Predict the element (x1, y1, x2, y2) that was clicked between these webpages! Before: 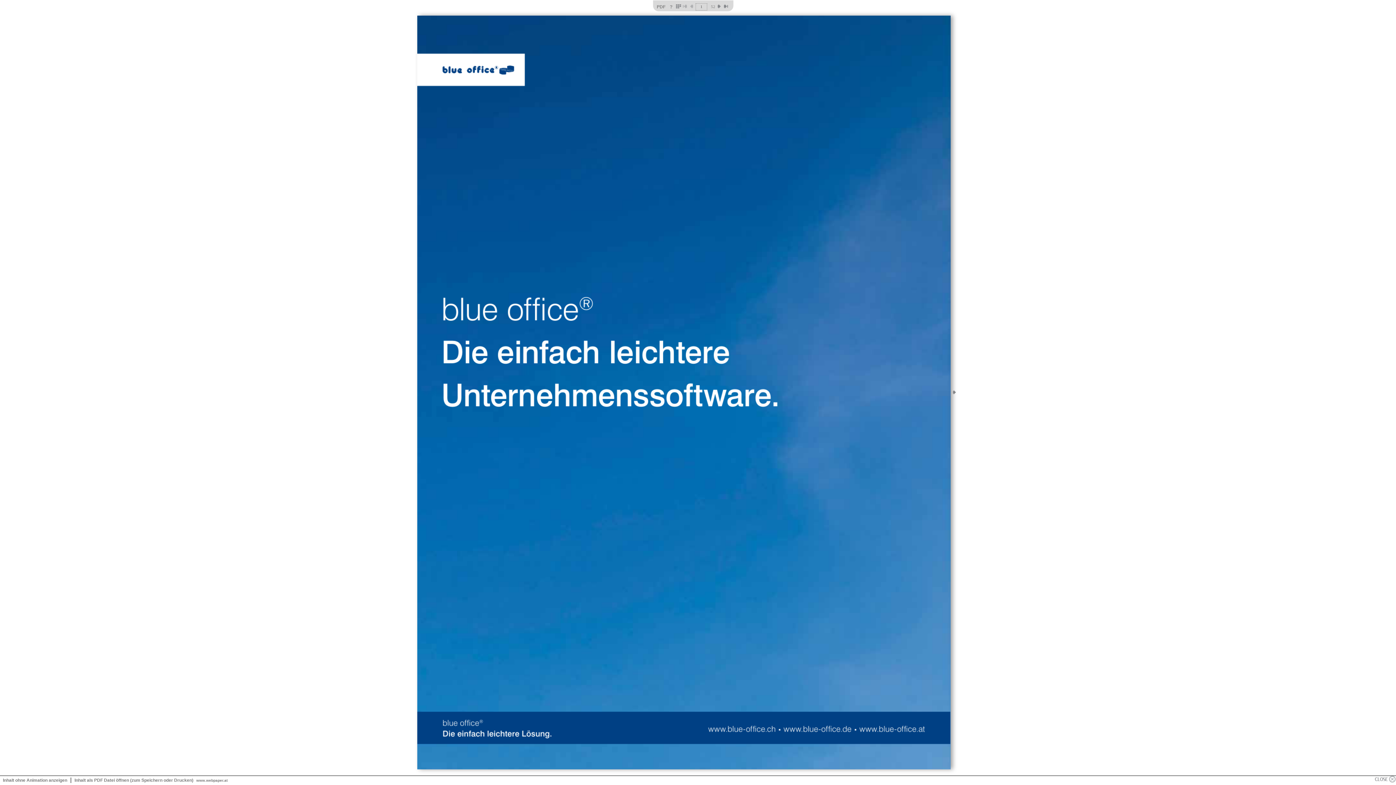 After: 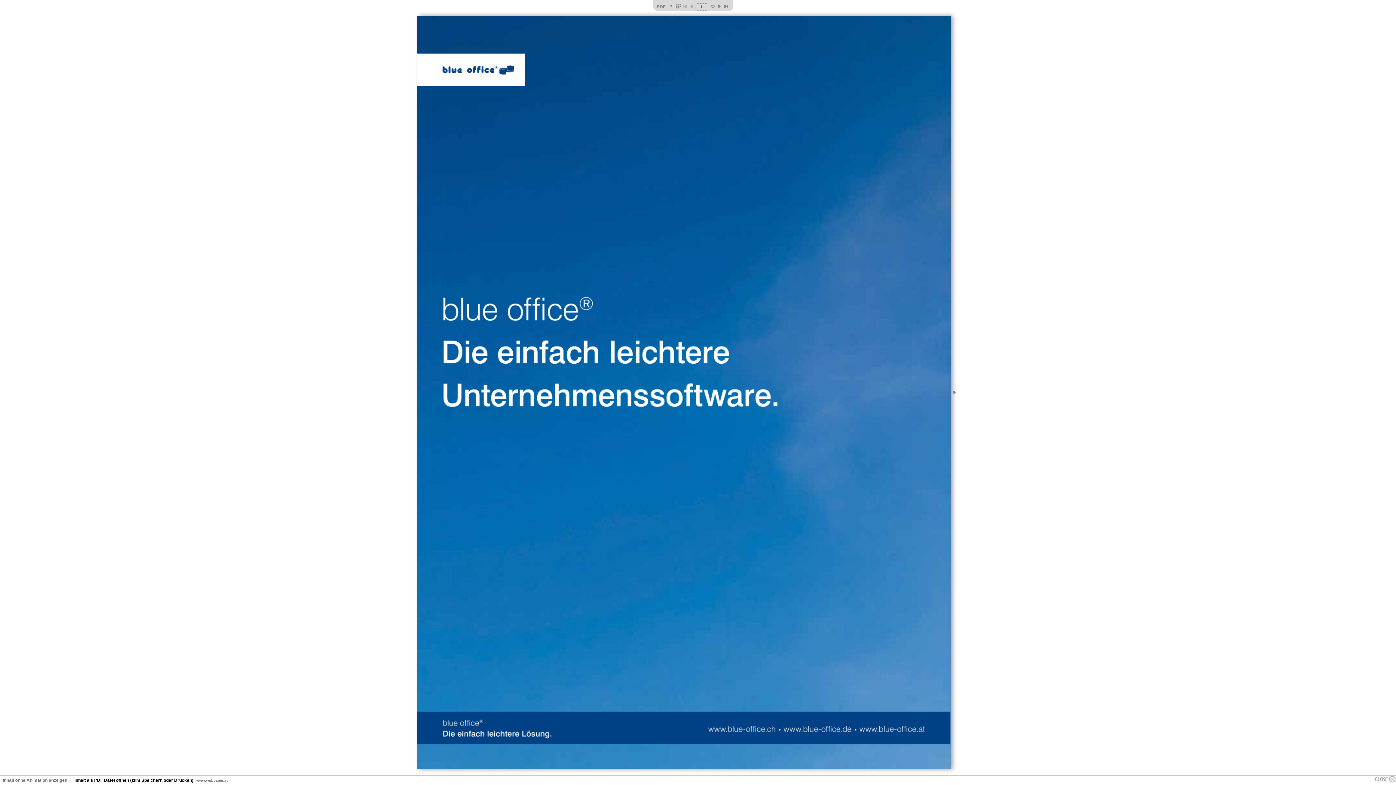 Action: label: Inhalt als PDF Datei öffnen (zum Speichern oder Drucken) bbox: (74, 778, 193, 783)